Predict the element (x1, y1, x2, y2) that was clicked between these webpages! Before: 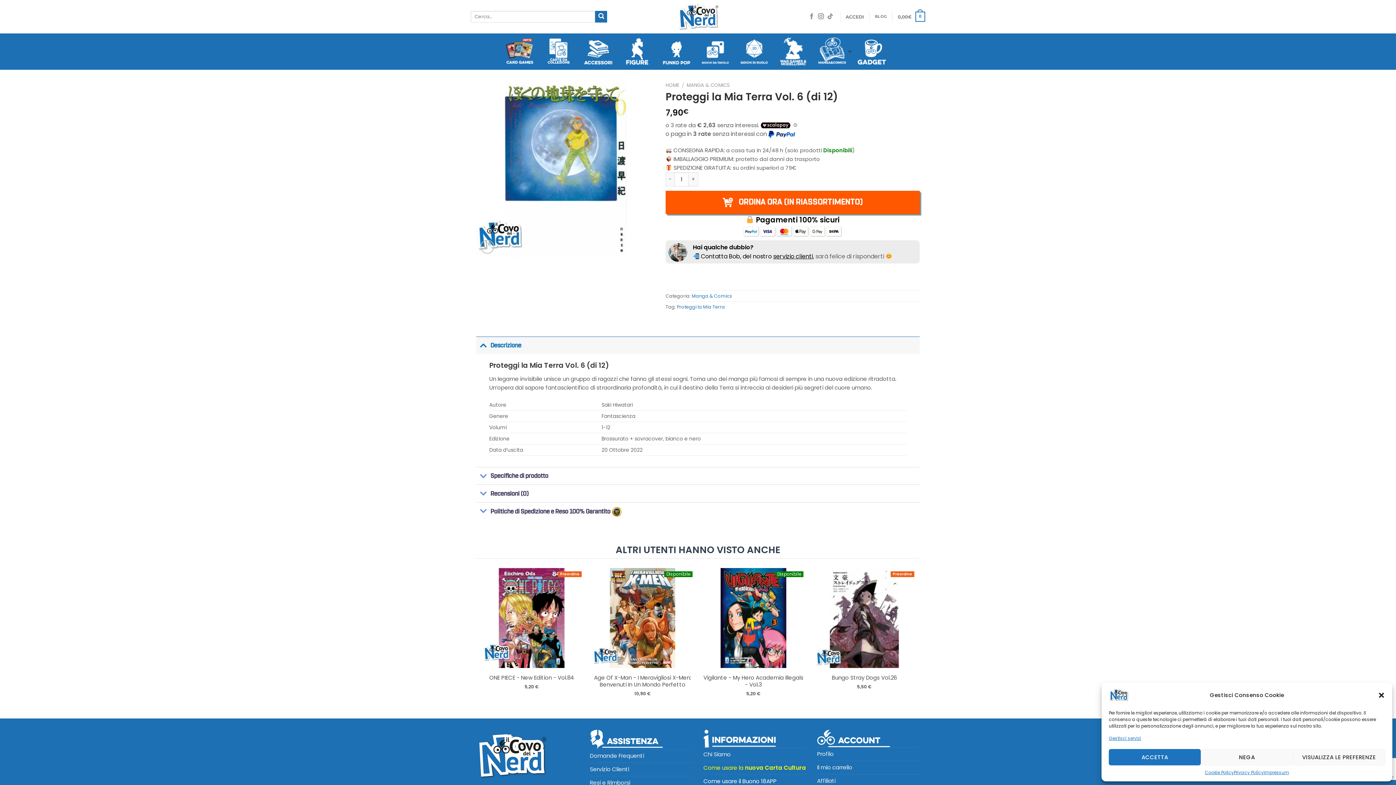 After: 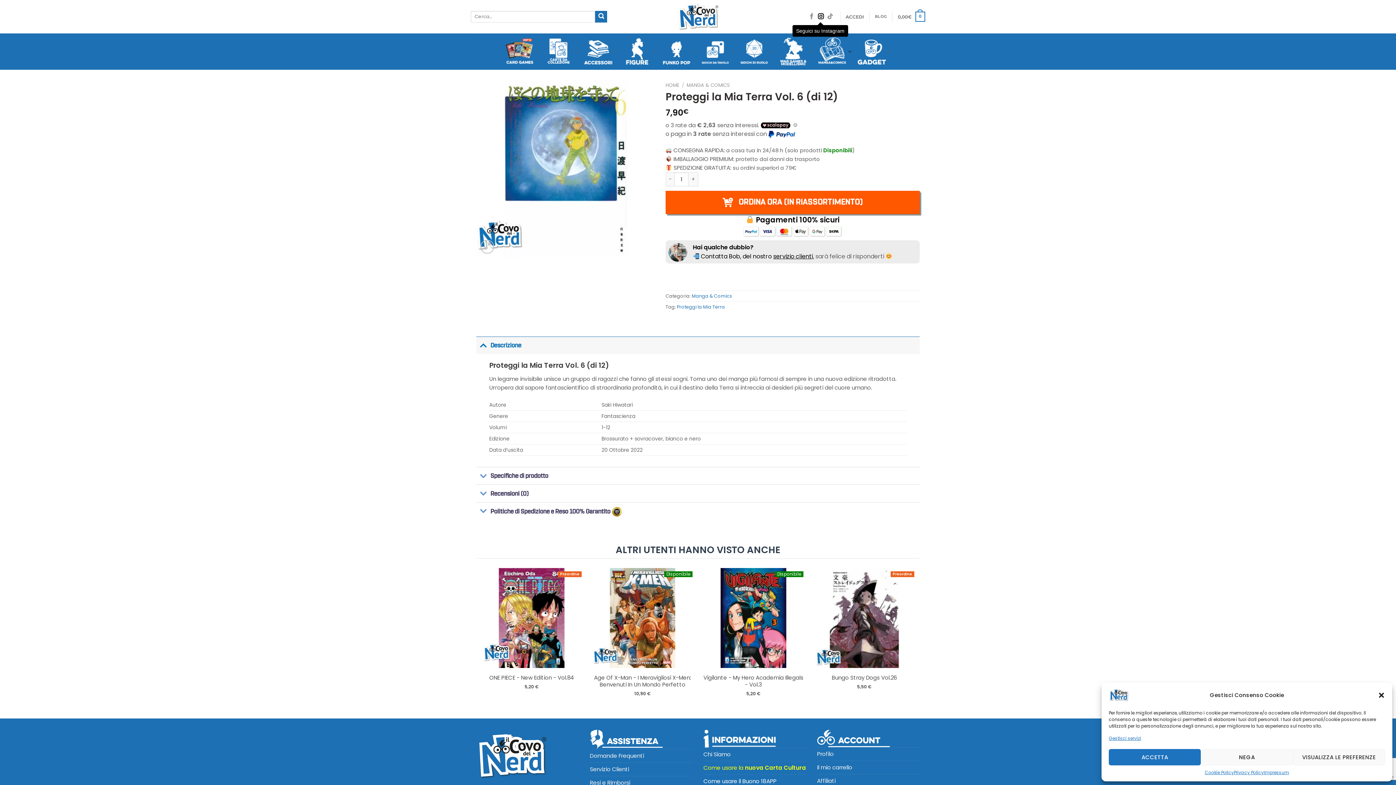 Action: bbox: (818, 13, 823, 19) label: Seguici su Instagram